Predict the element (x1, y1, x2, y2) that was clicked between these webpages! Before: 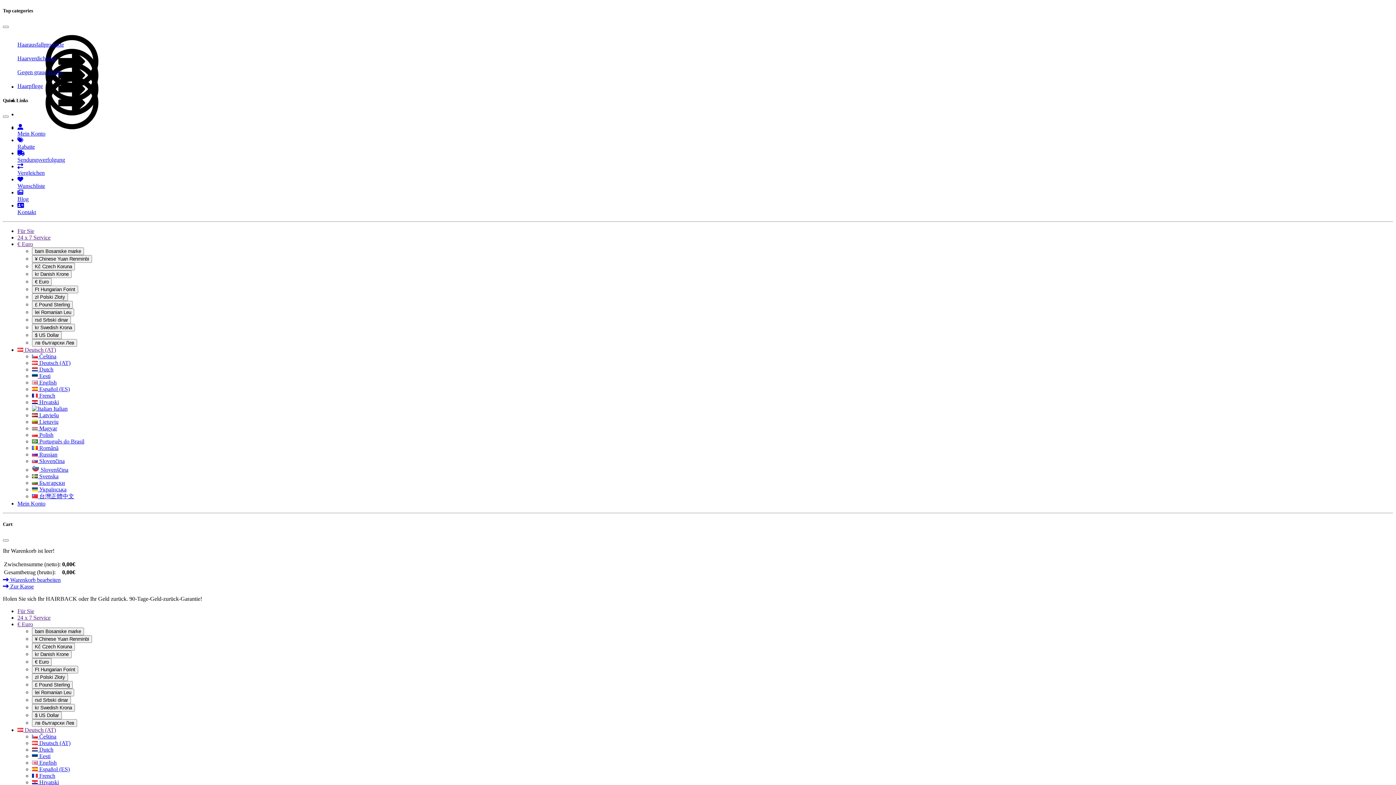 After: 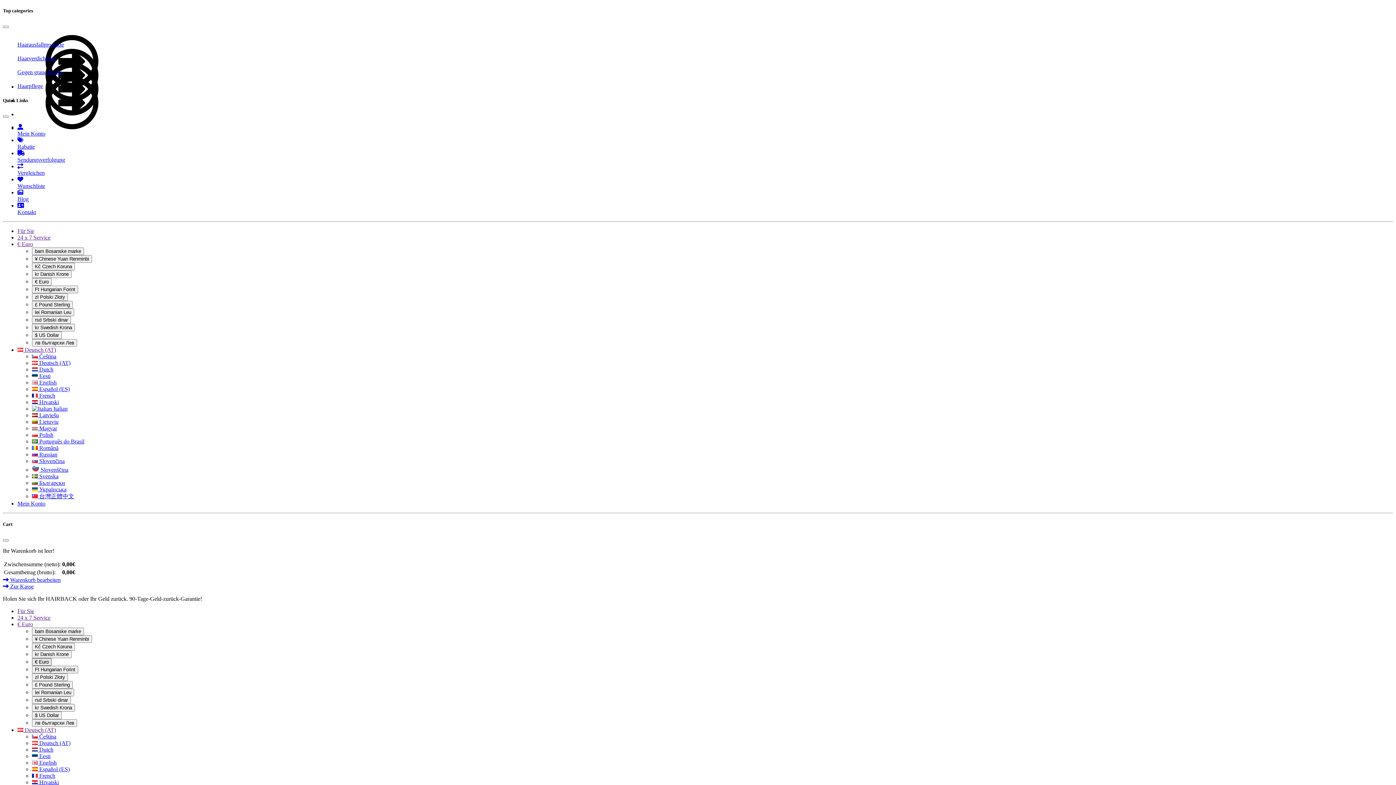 Action: bbox: (32, 658, 51, 666) label: € Euro